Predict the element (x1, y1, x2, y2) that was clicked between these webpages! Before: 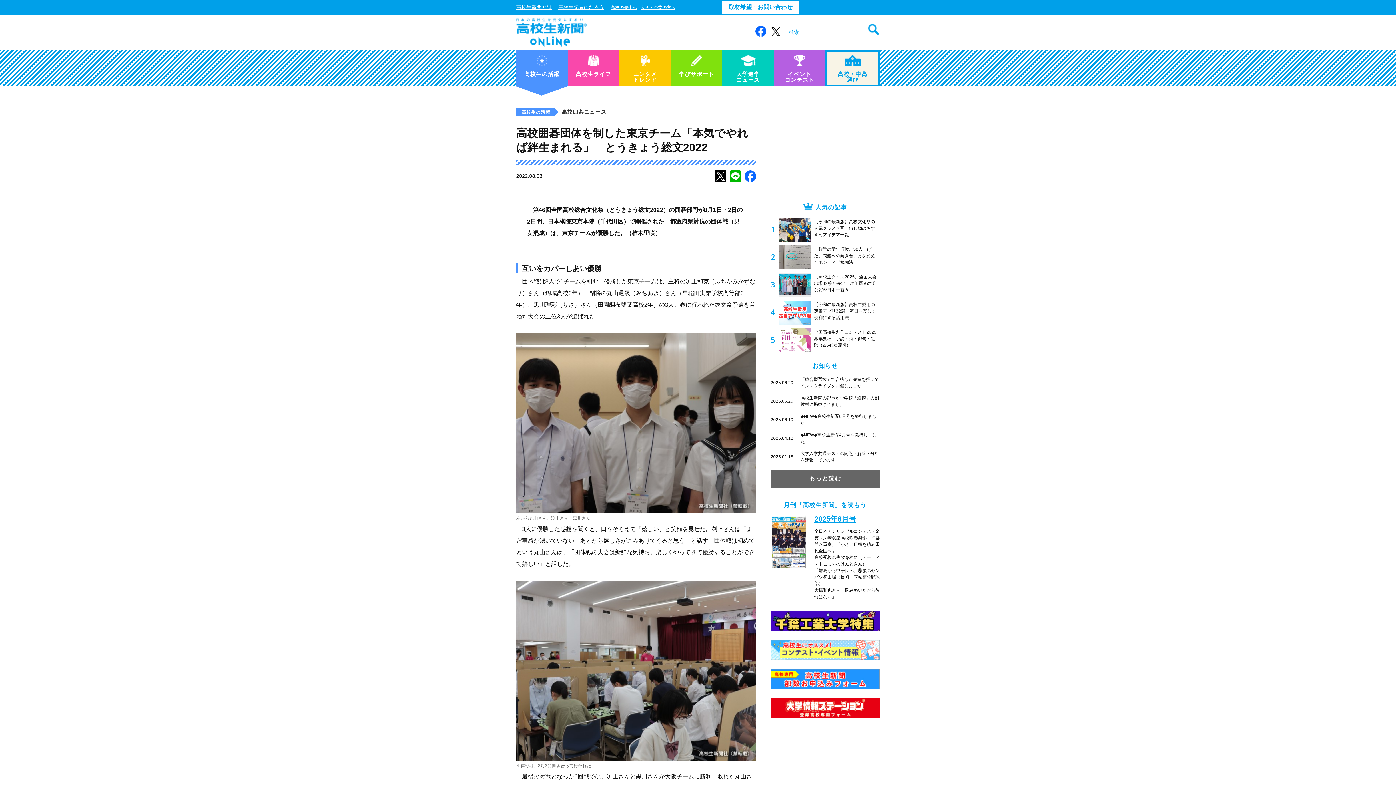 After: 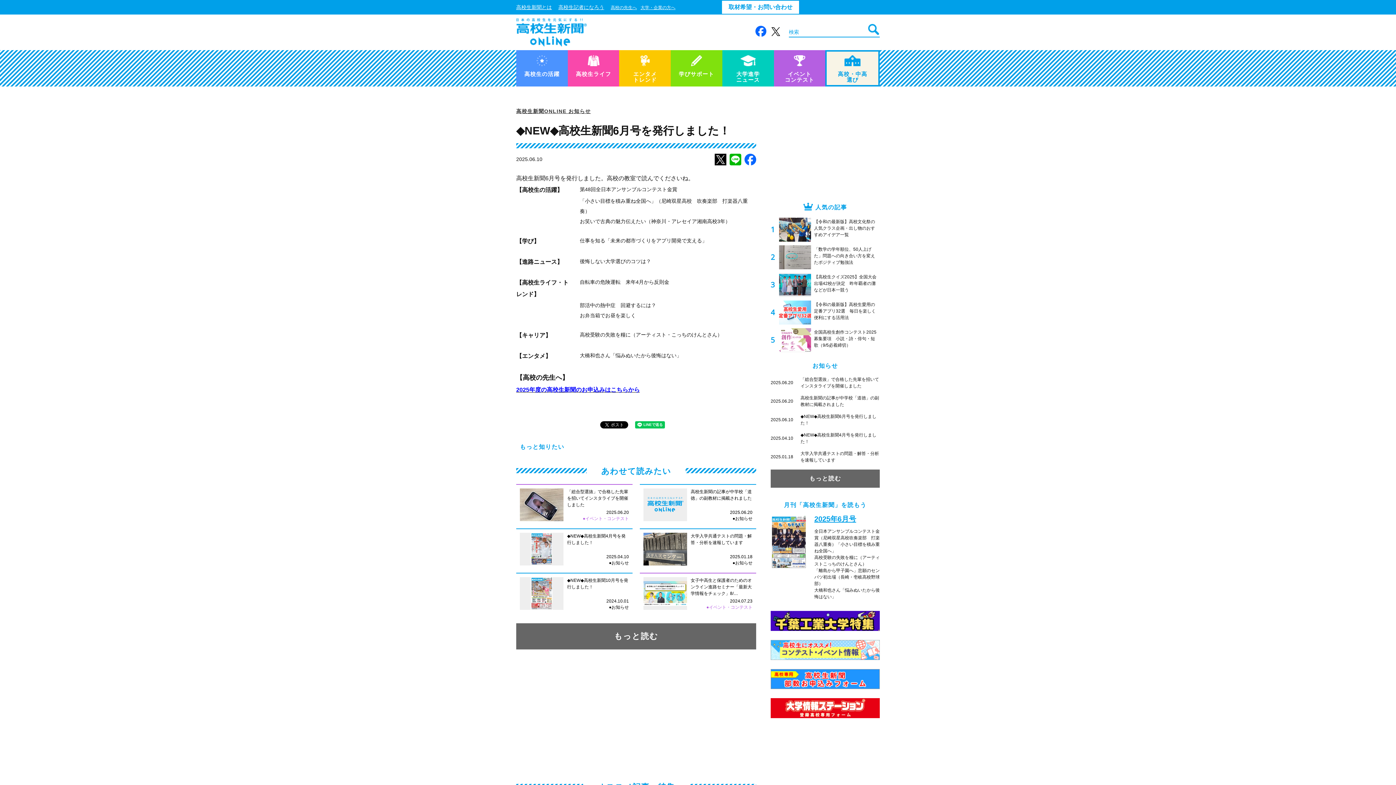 Action: bbox: (814, 515, 856, 523) label: 2025年6月号